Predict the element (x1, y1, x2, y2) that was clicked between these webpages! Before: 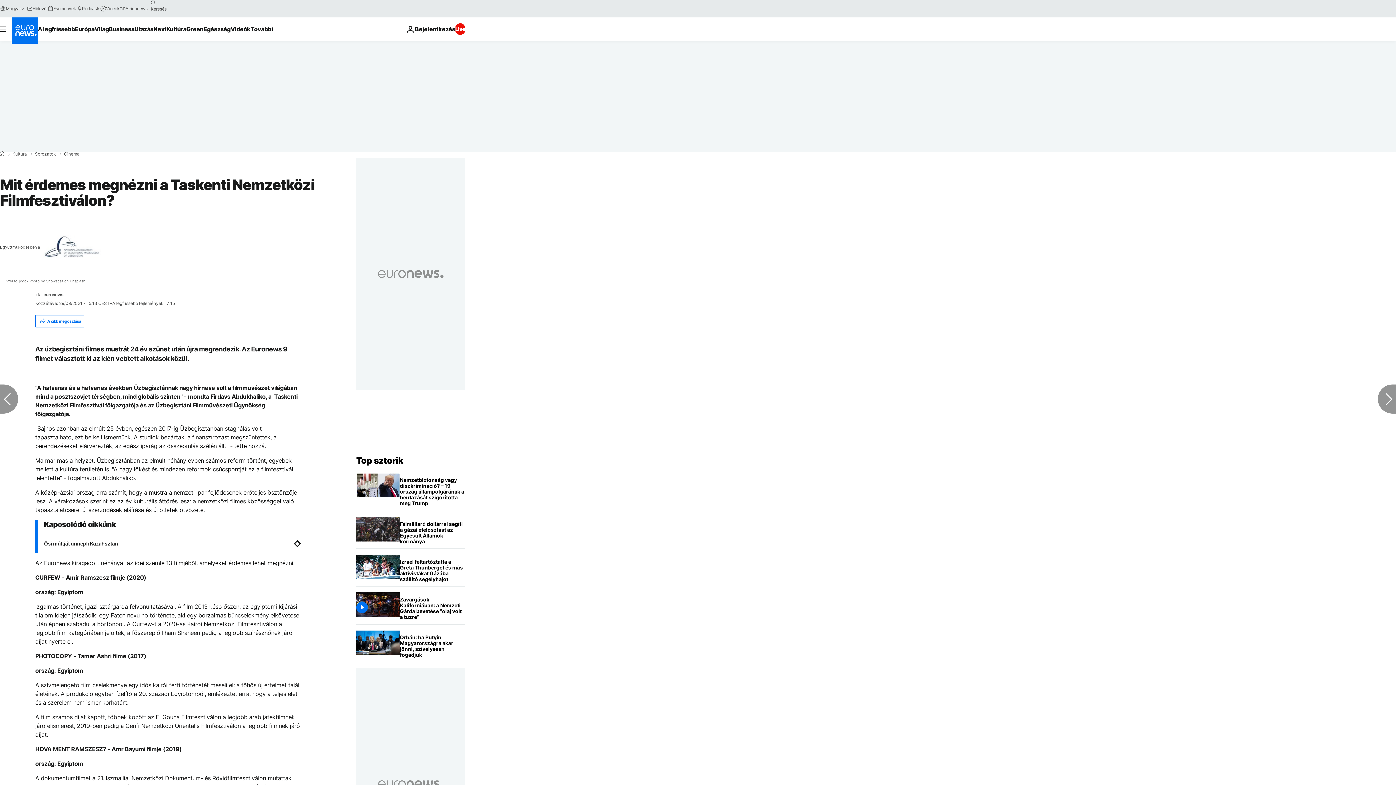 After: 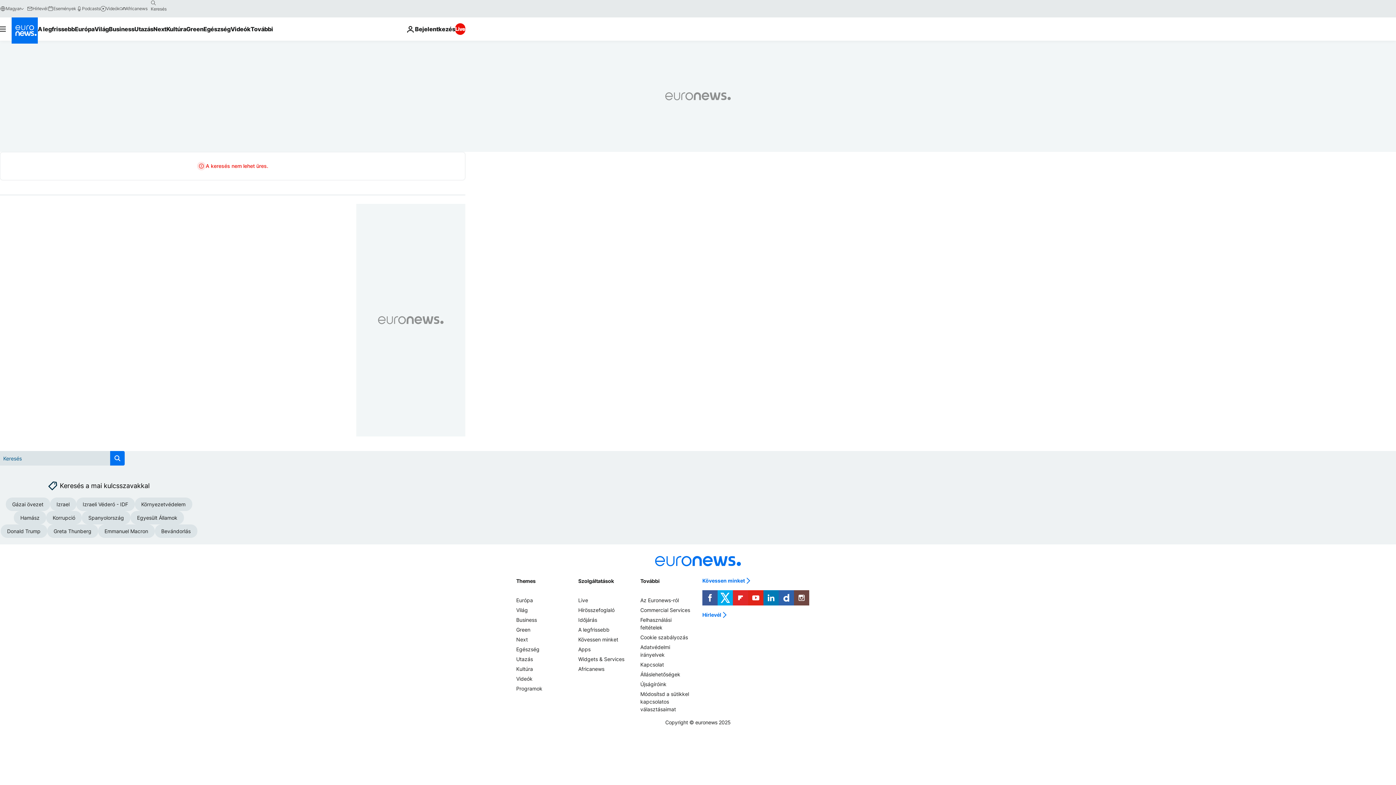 Action: bbox: (147, -2, 159, 8) label: search button